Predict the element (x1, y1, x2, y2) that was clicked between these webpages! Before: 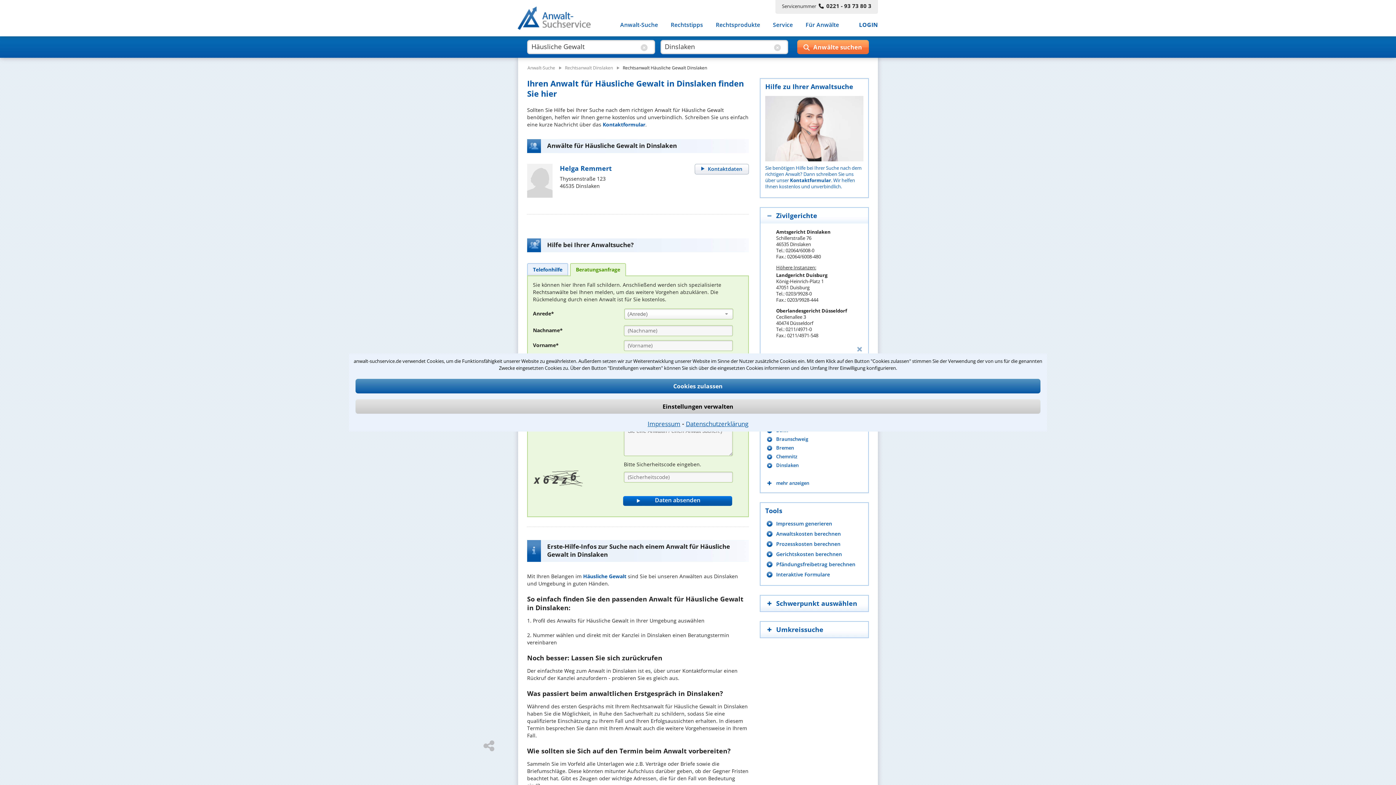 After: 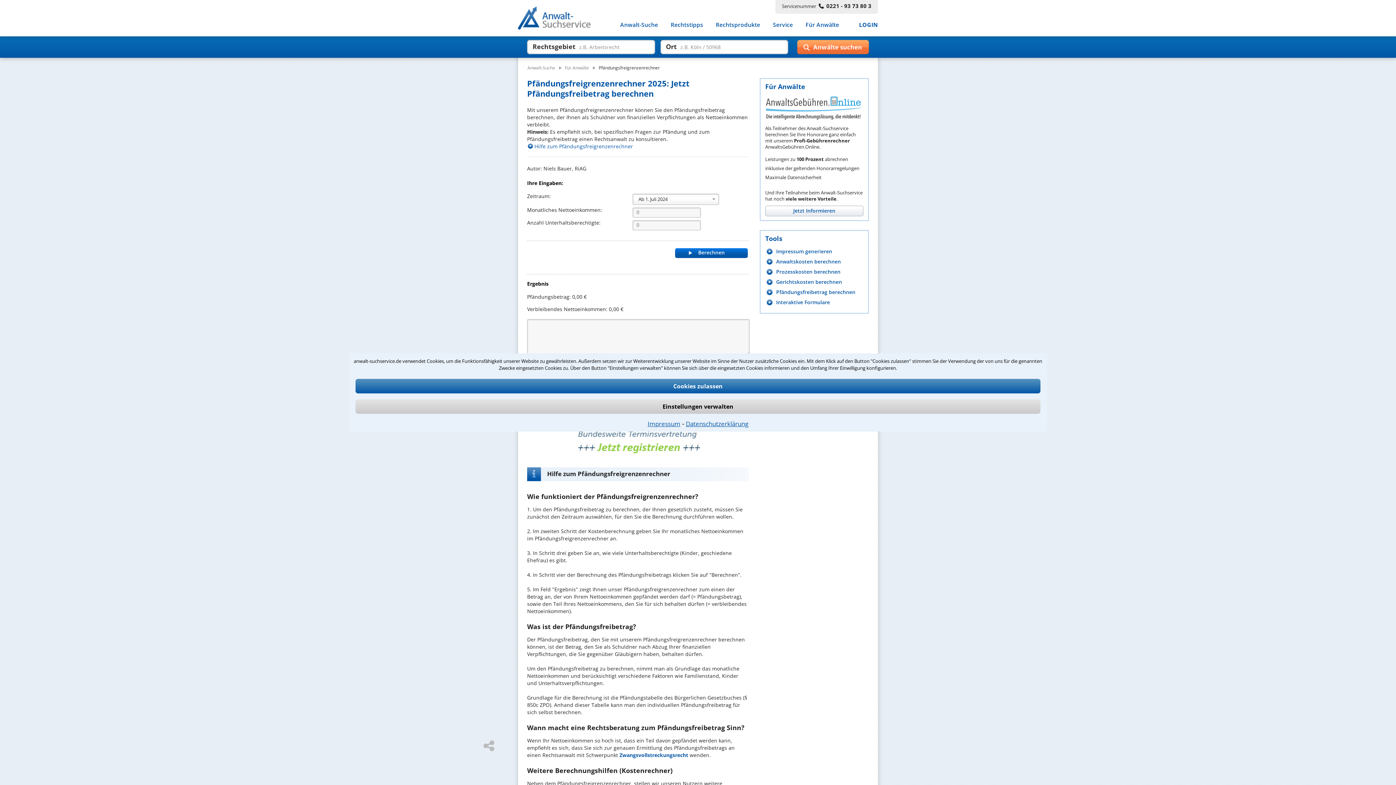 Action: label: Pfändungsfreibetrag berechnen bbox: (765, 561, 863, 568)